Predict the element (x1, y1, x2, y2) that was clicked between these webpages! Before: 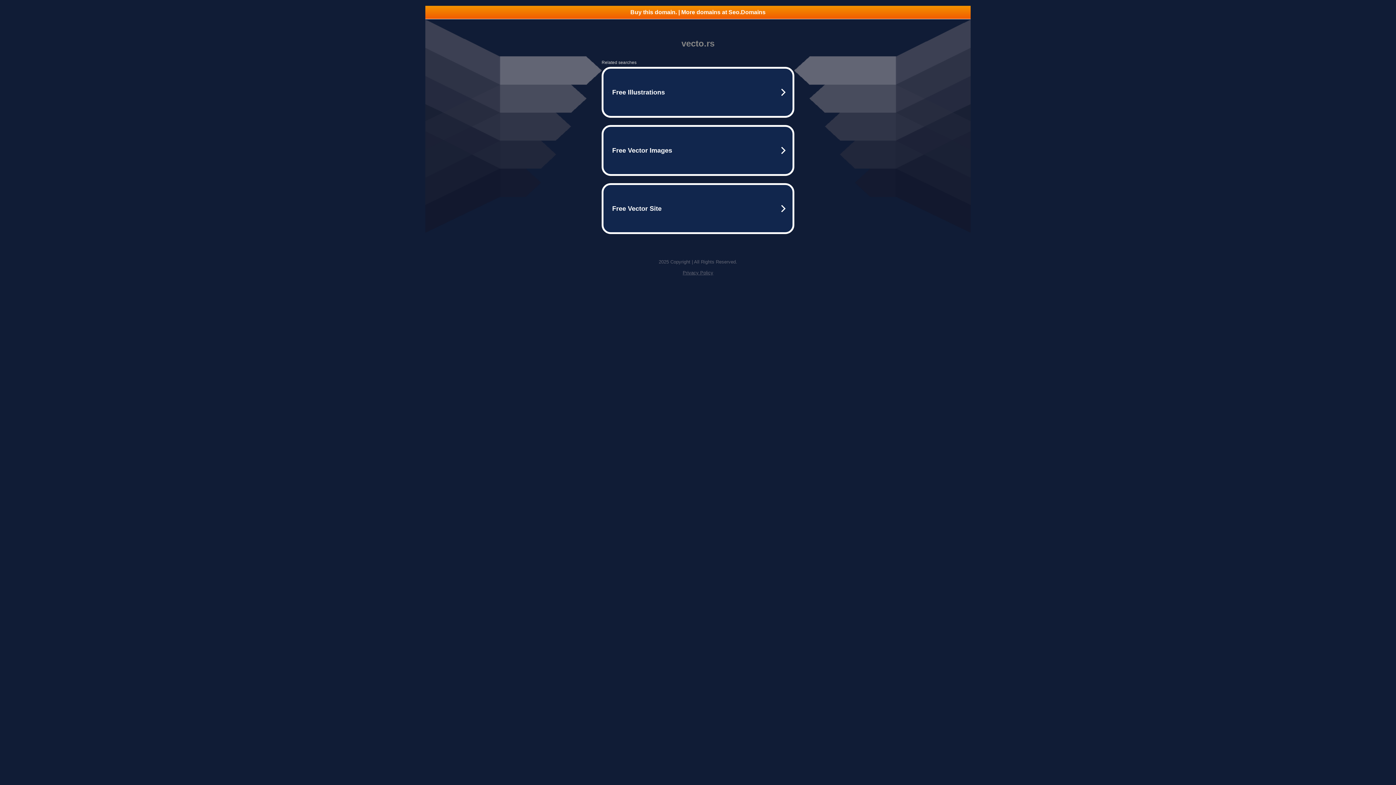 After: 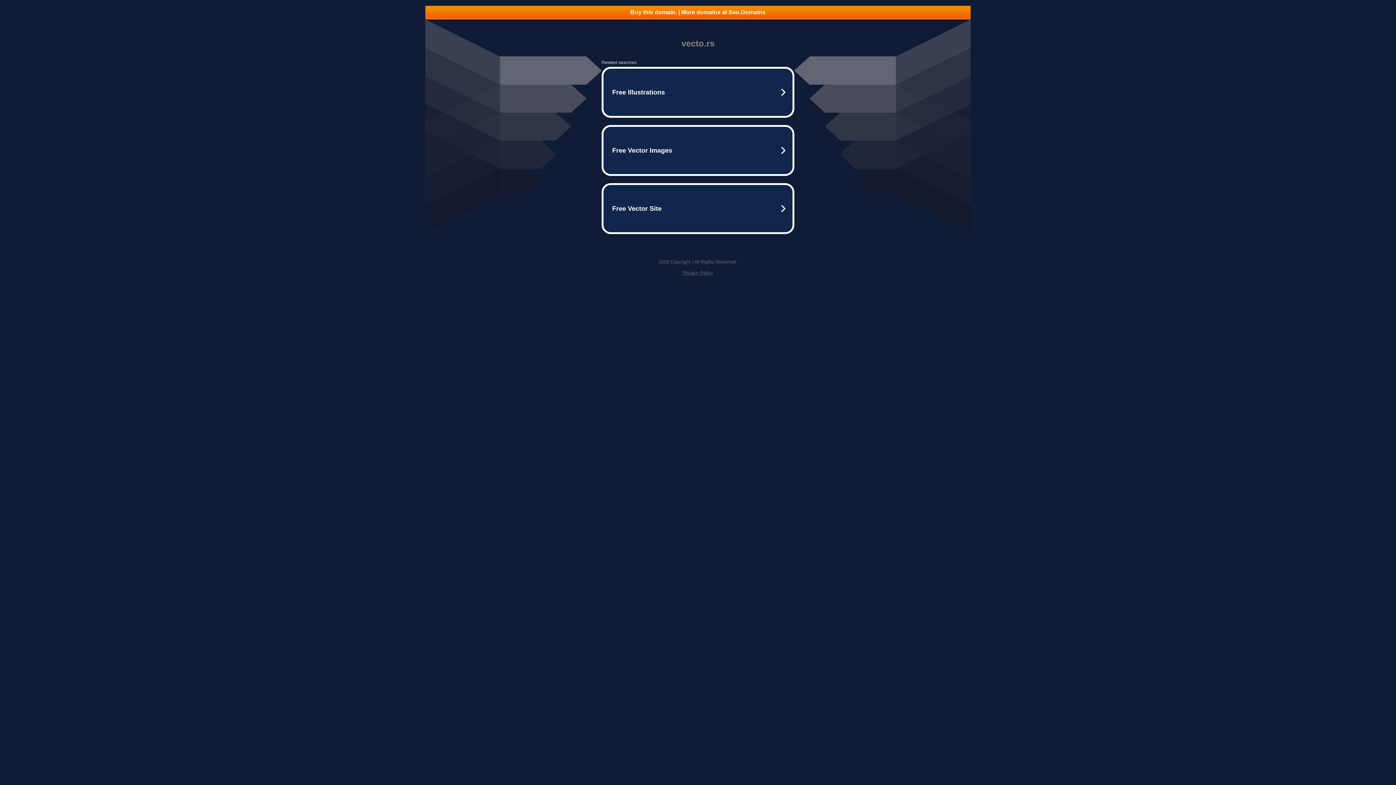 Action: bbox: (425, 5, 970, 18) label: Buy this domain. | More domains at Seo.Domains